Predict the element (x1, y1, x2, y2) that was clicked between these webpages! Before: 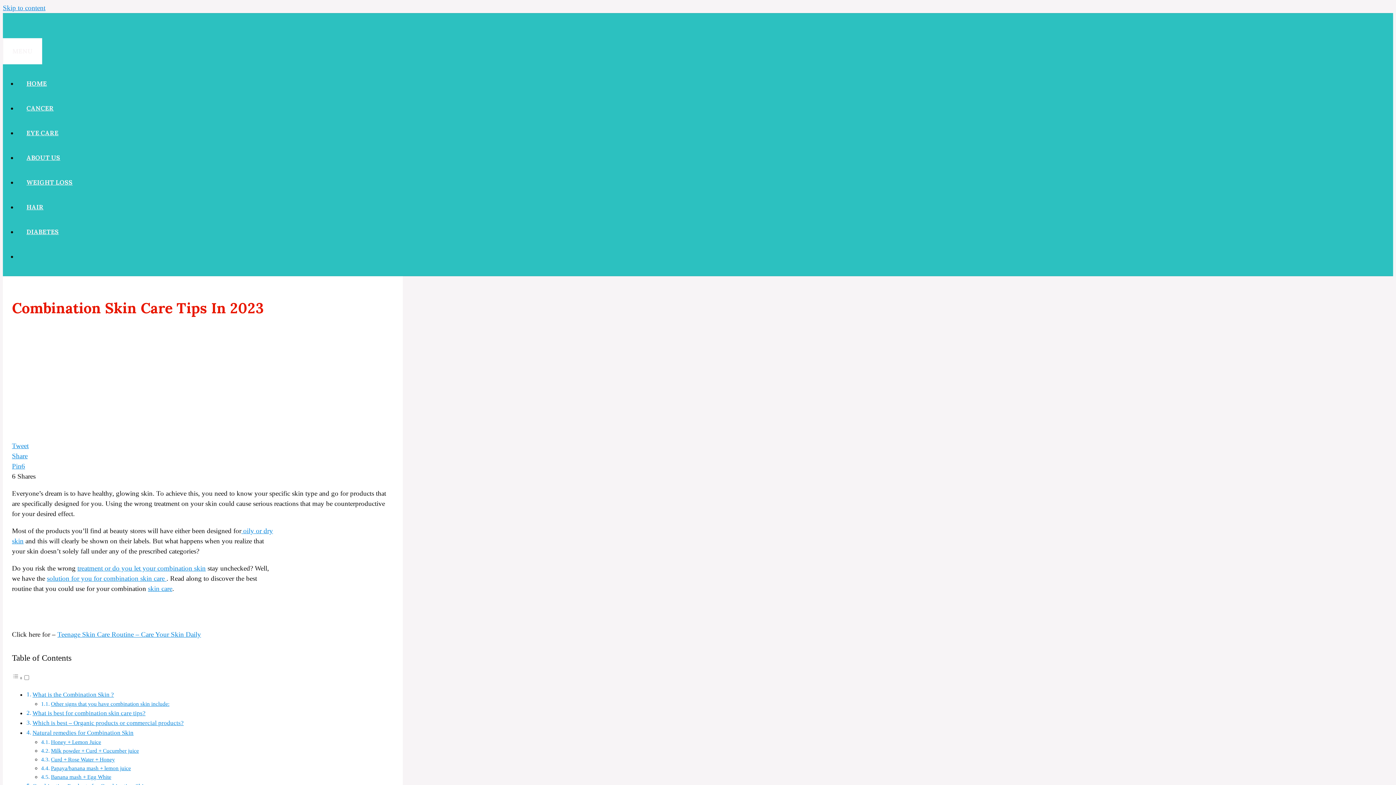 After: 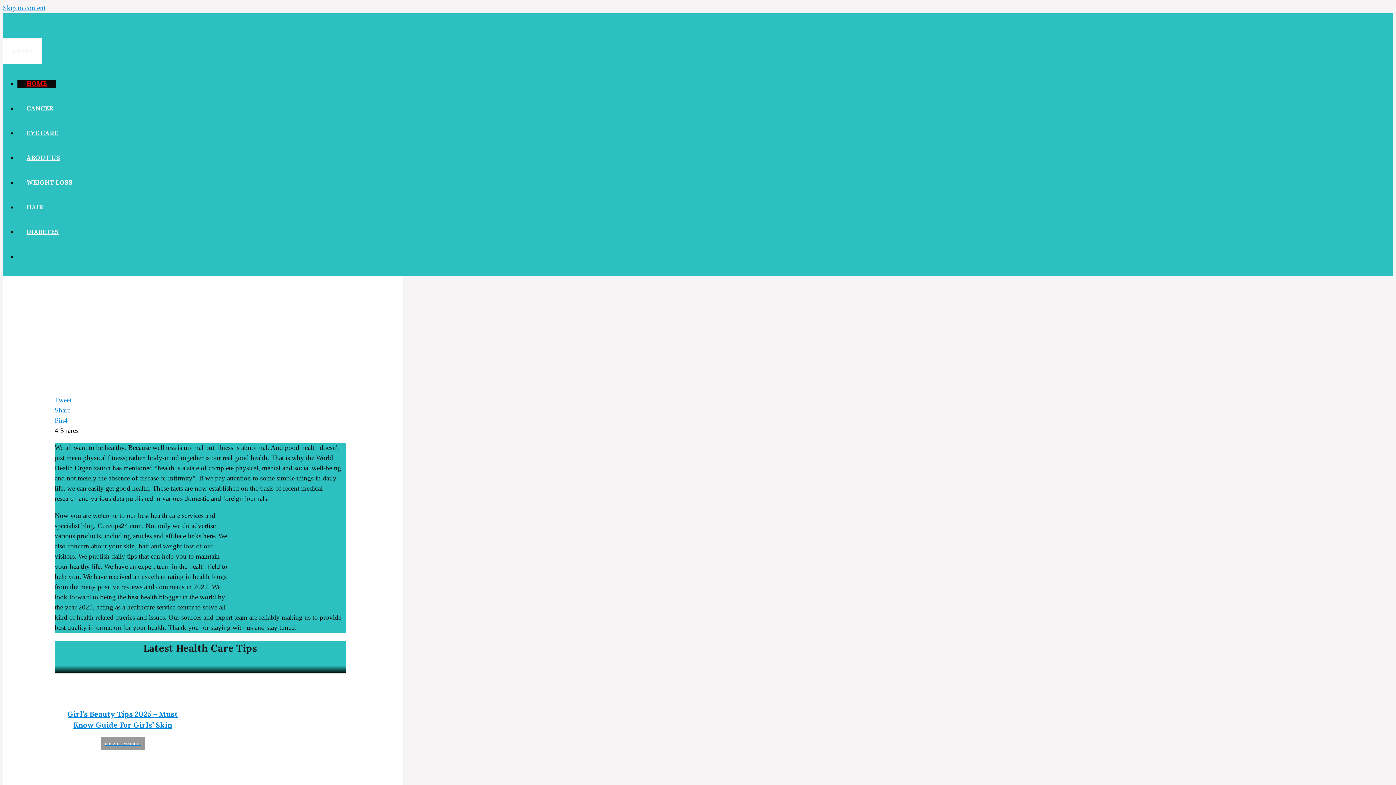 Action: label: HOME bbox: (17, 79, 56, 87)